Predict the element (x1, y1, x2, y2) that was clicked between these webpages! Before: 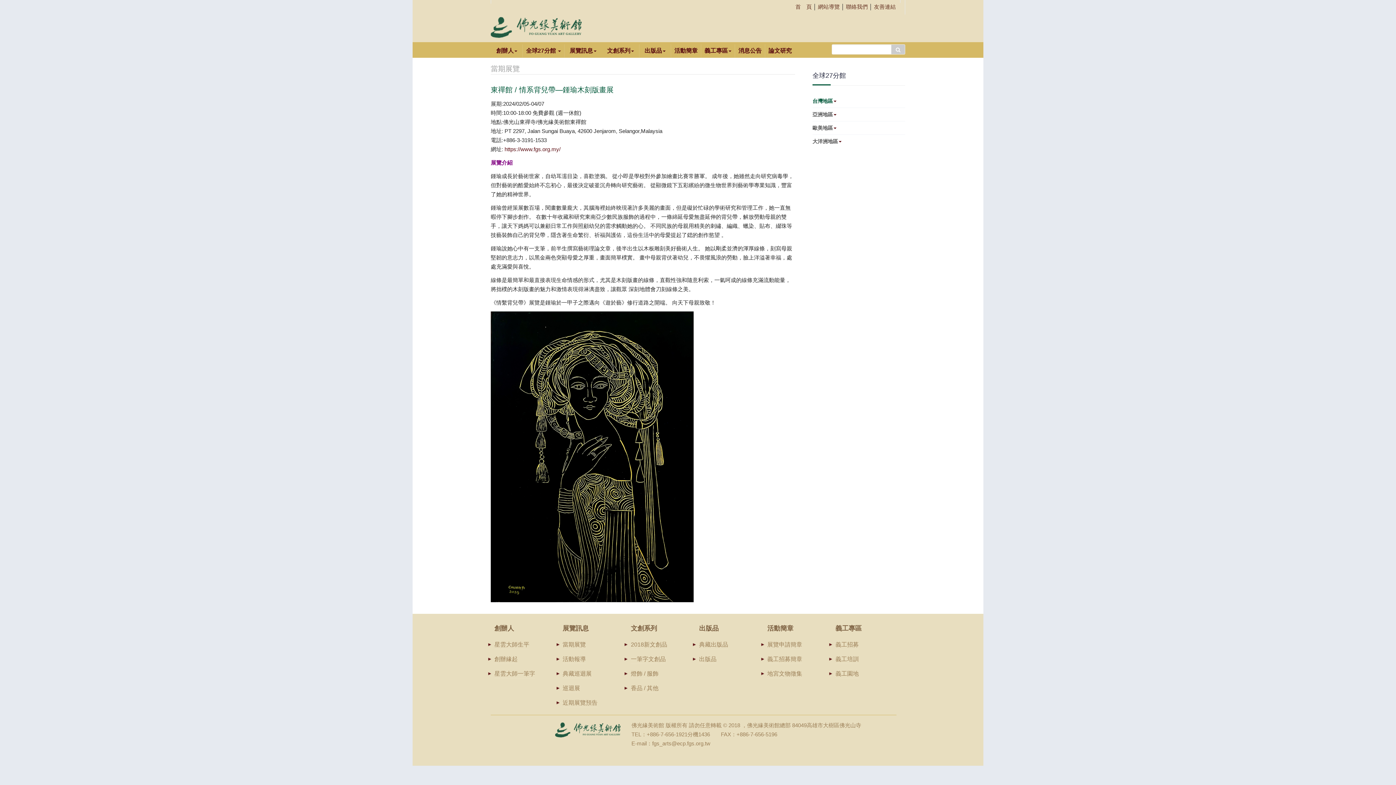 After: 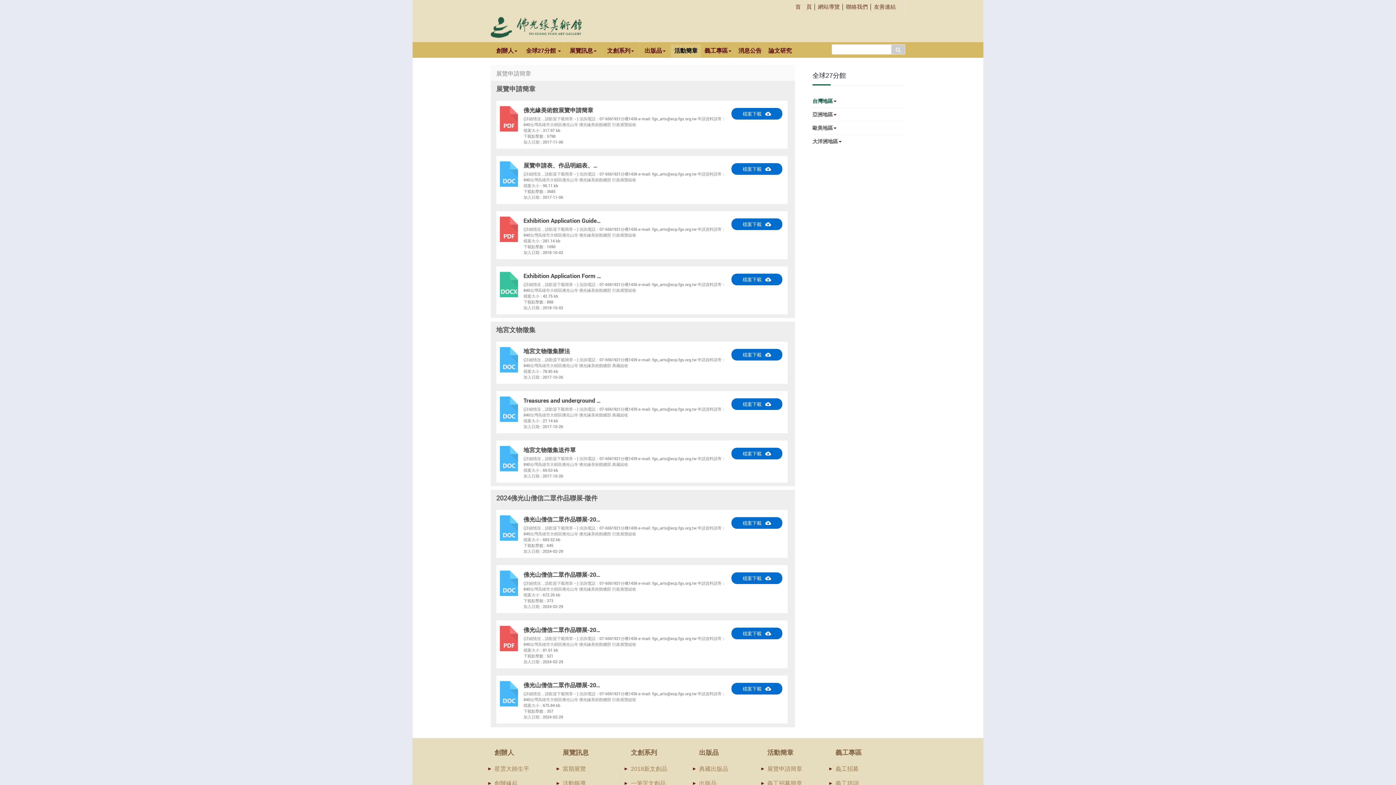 Action: label: 義工招募簡章 bbox: (767, 655, 802, 664)